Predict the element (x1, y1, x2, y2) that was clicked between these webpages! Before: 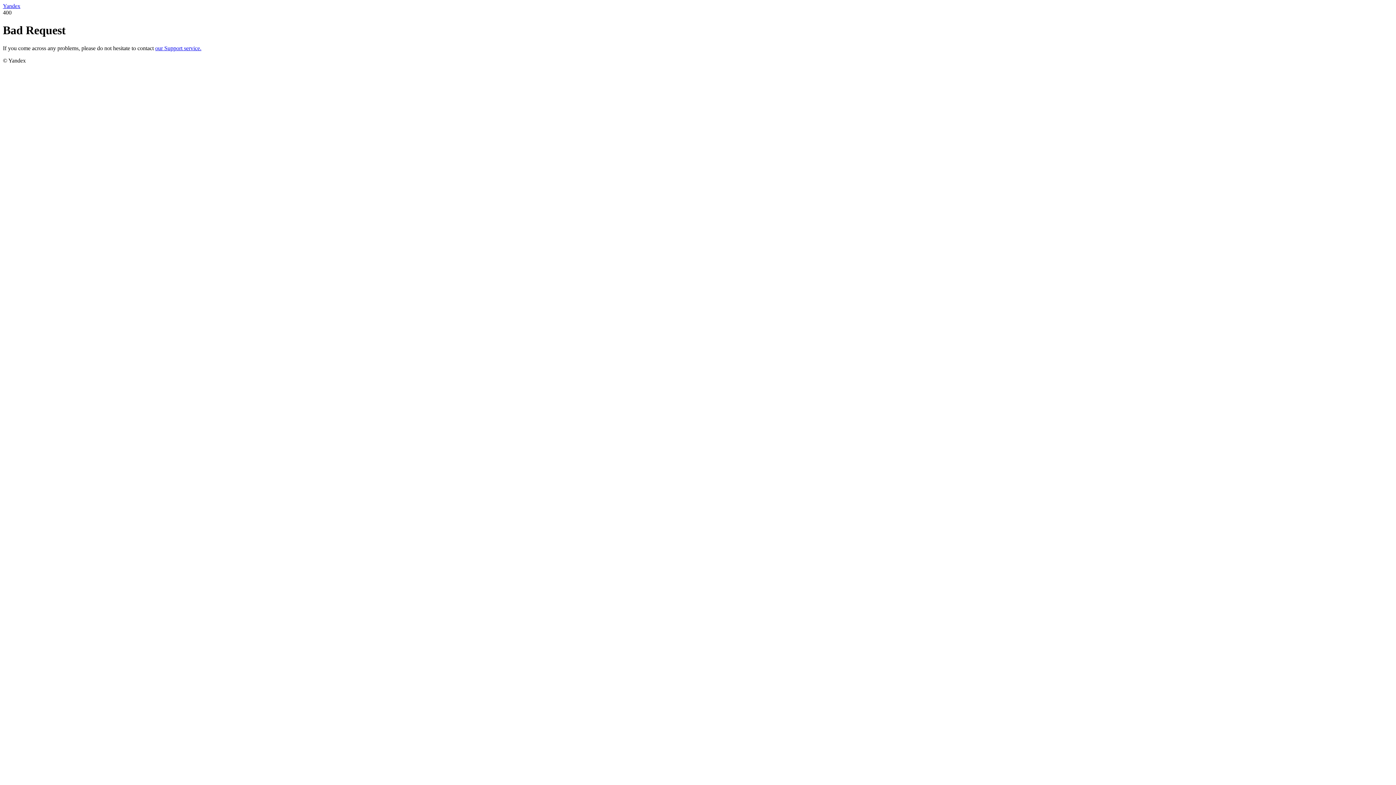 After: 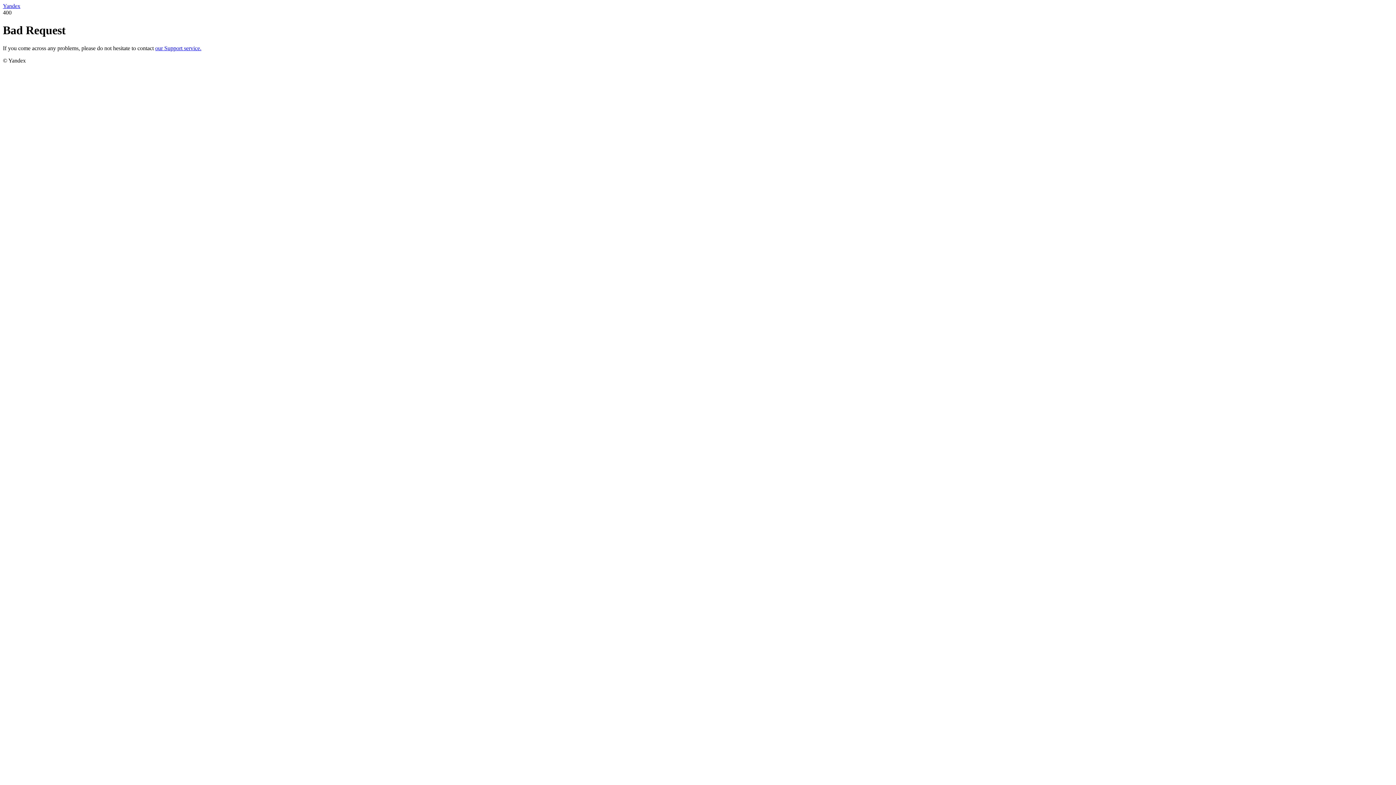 Action: label: our Support service. bbox: (155, 45, 201, 51)